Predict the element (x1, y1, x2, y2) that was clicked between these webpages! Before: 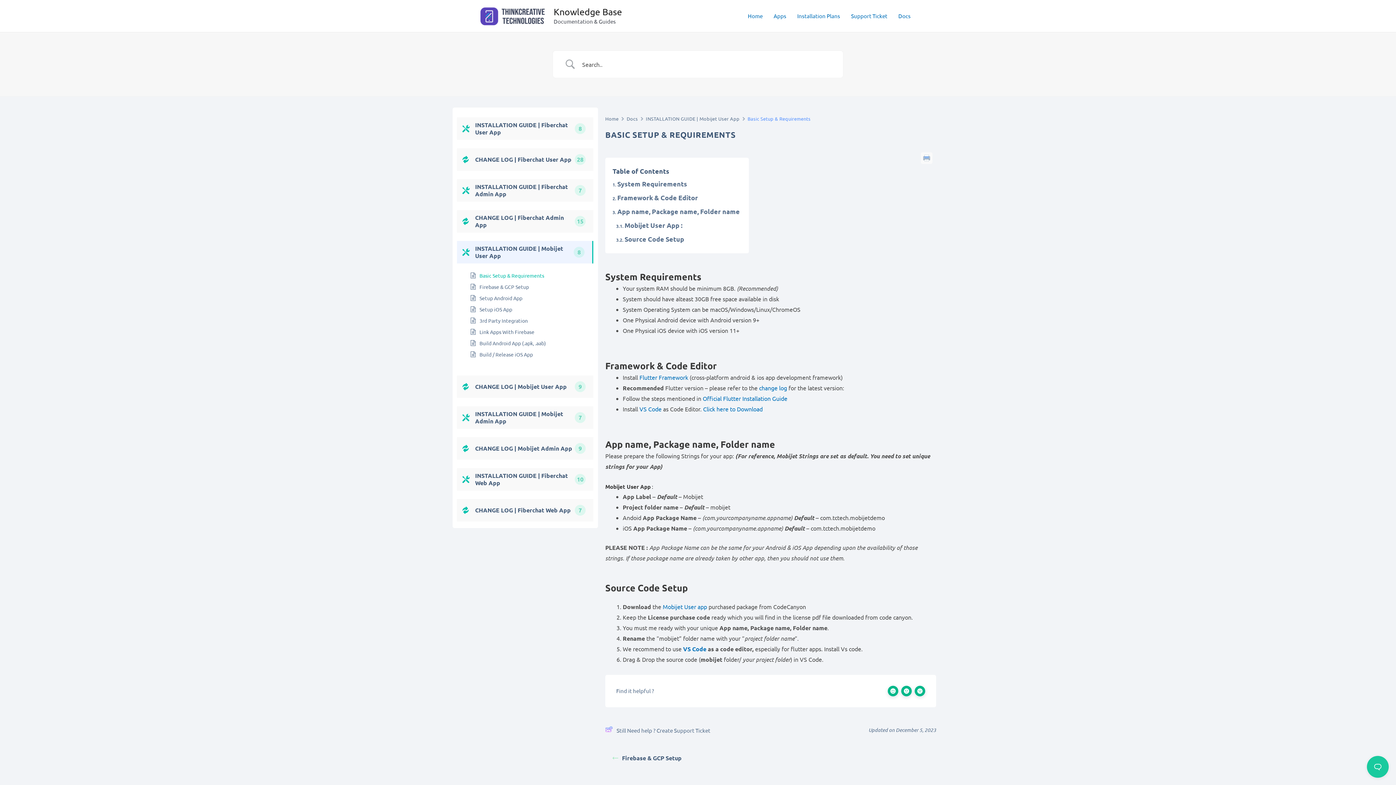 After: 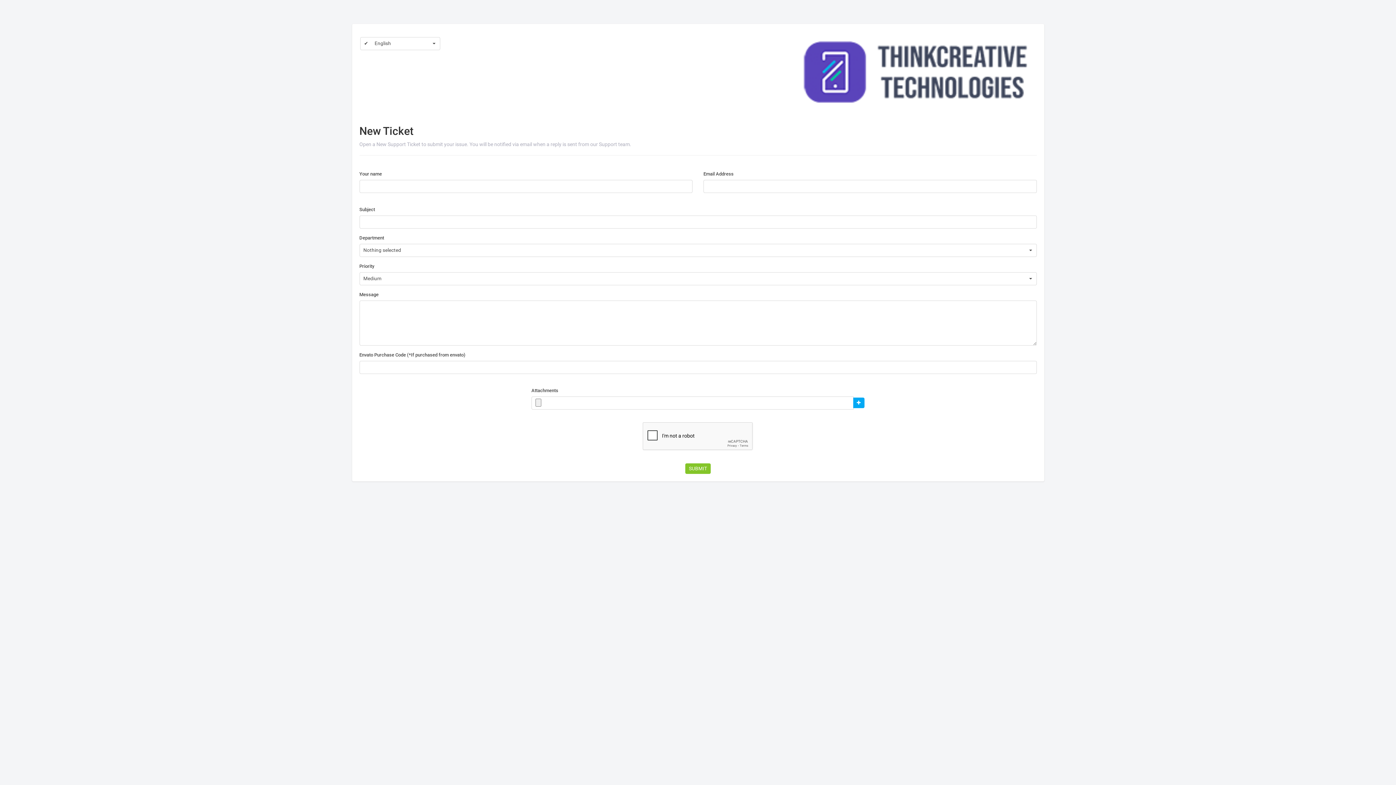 Action: bbox: (605, 725, 710, 735) label: Still Need help ? Create Support Ticket